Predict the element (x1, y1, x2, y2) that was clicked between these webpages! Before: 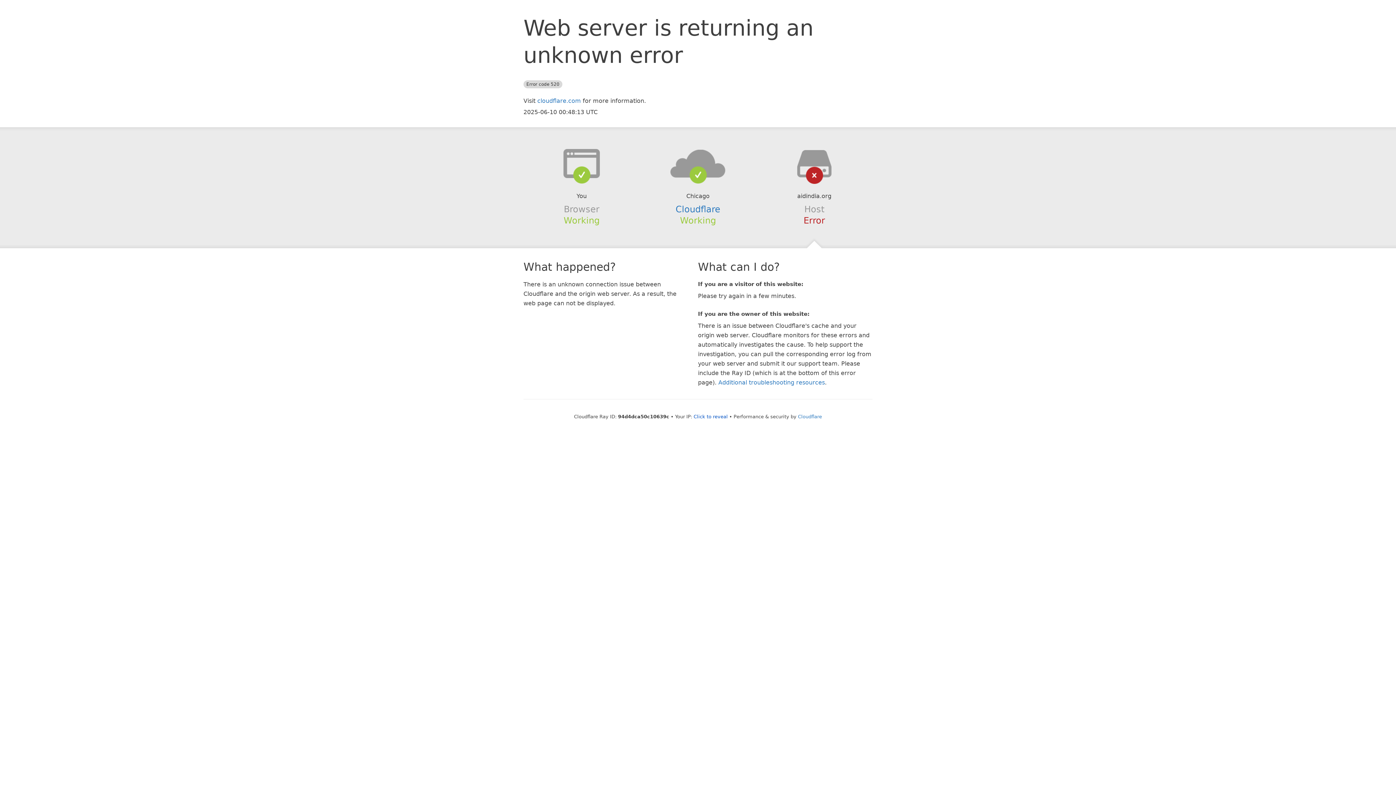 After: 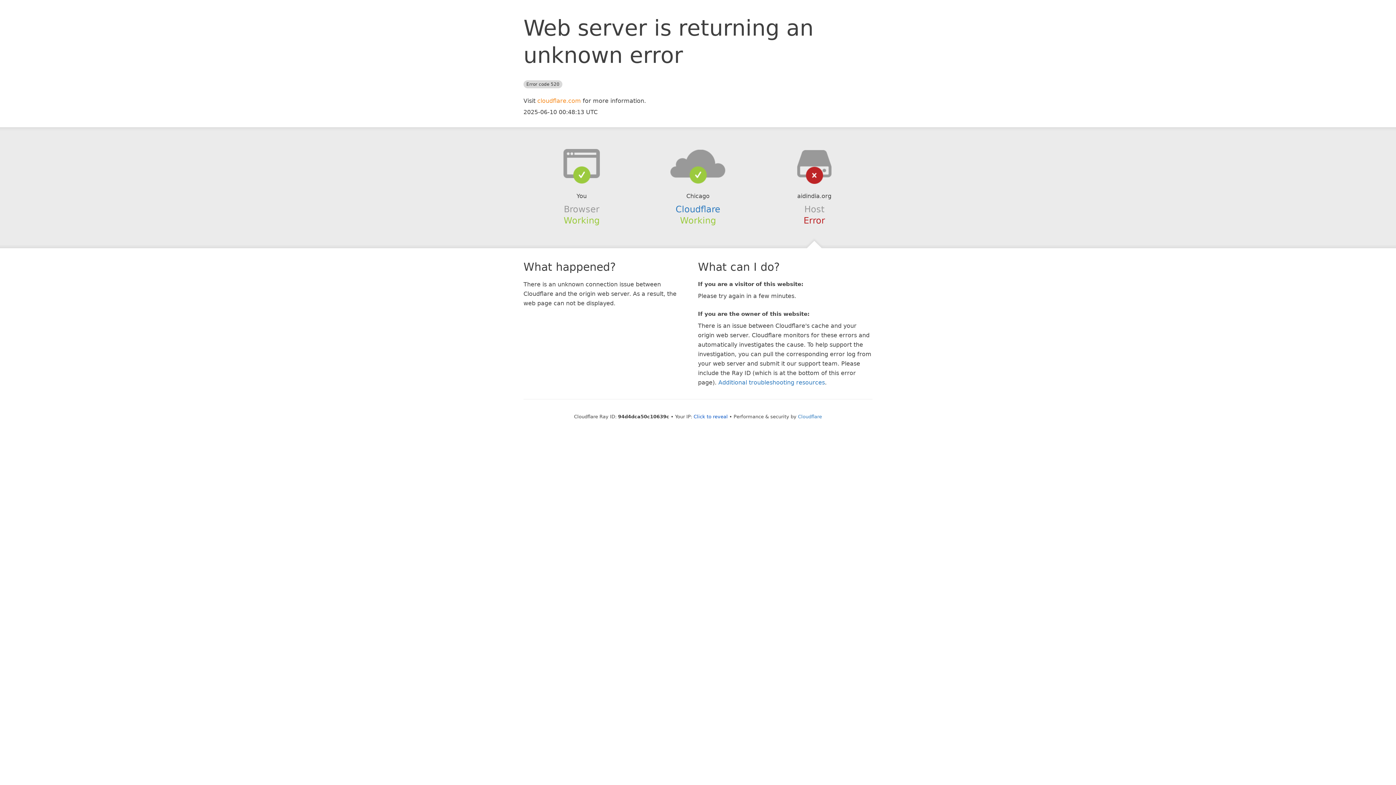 Action: bbox: (537, 97, 581, 104) label: cloudflare.com